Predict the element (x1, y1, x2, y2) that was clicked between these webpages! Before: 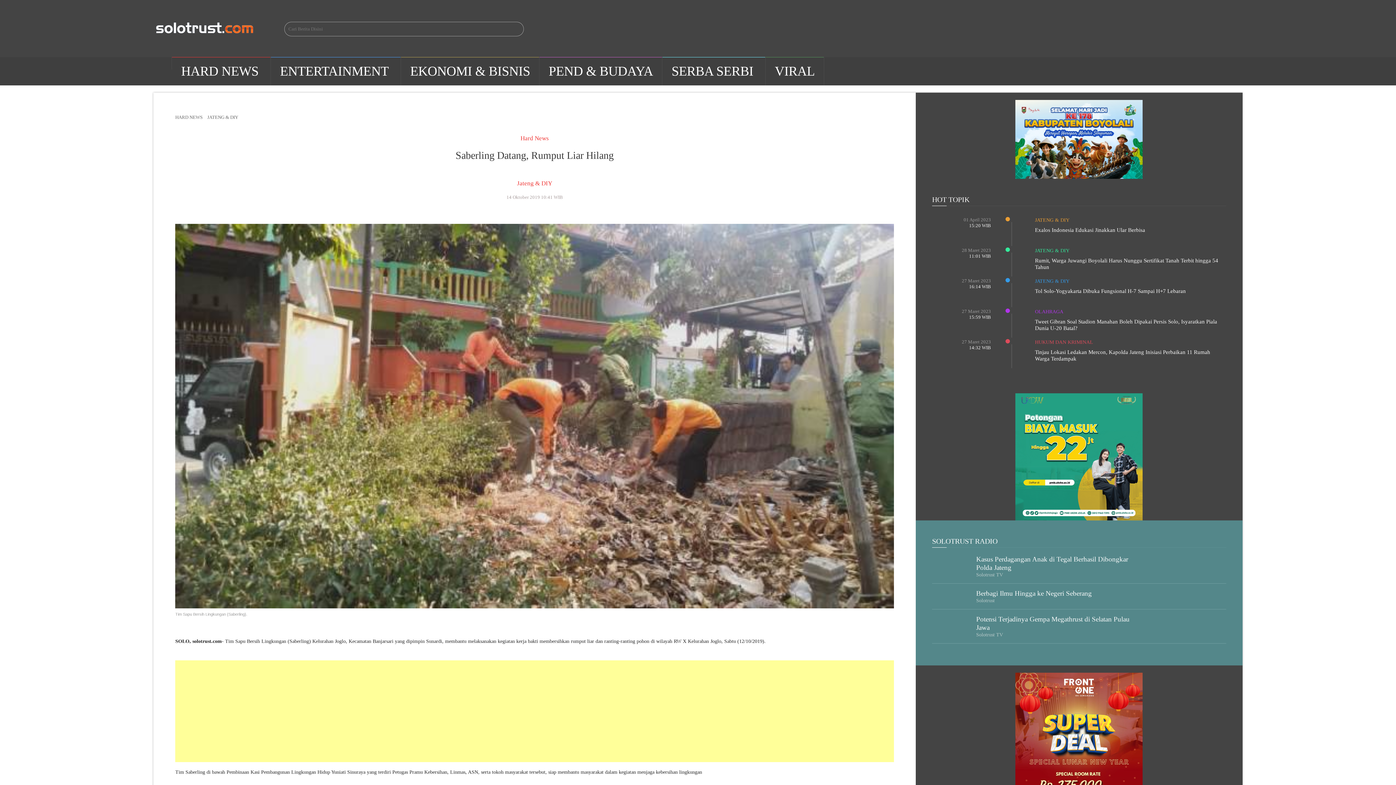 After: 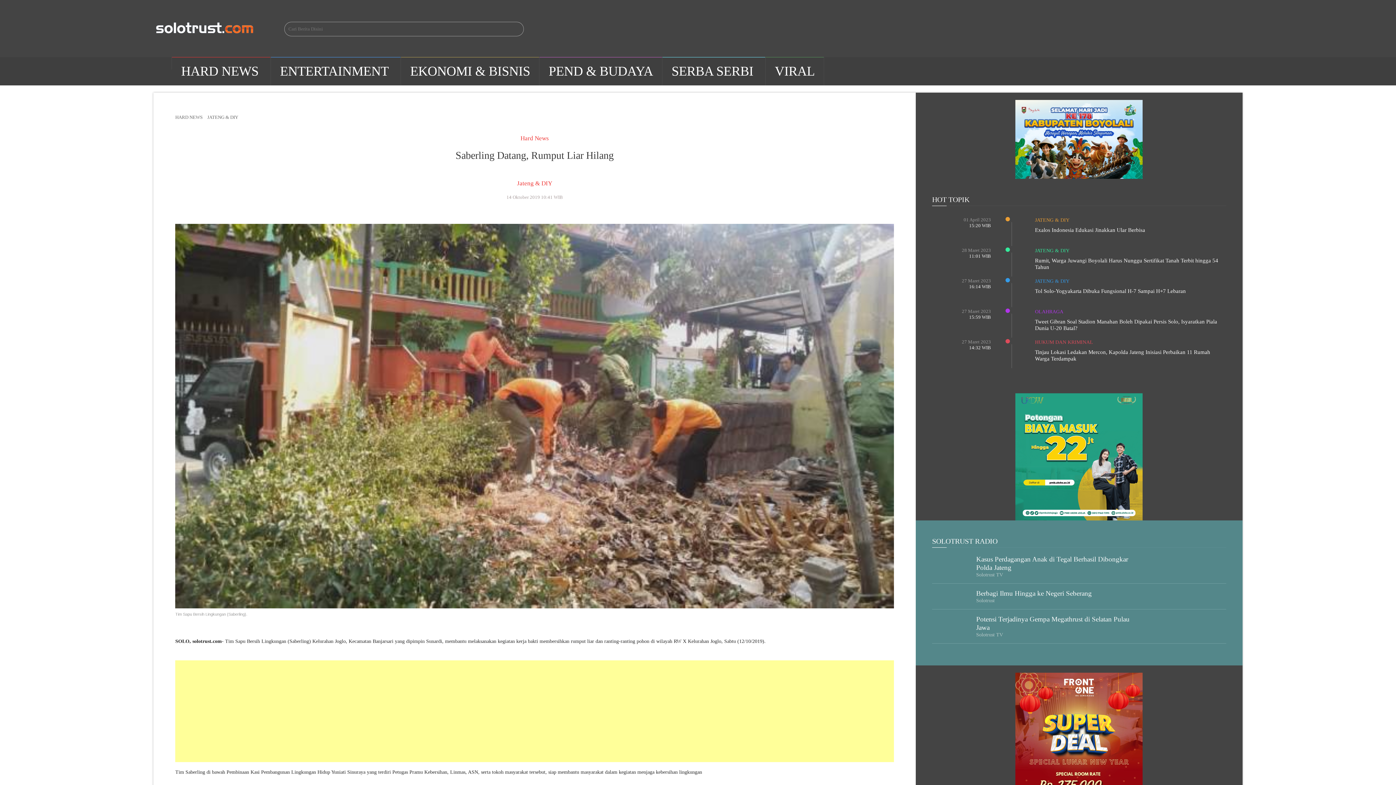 Action: bbox: (1015, 136, 1143, 141)